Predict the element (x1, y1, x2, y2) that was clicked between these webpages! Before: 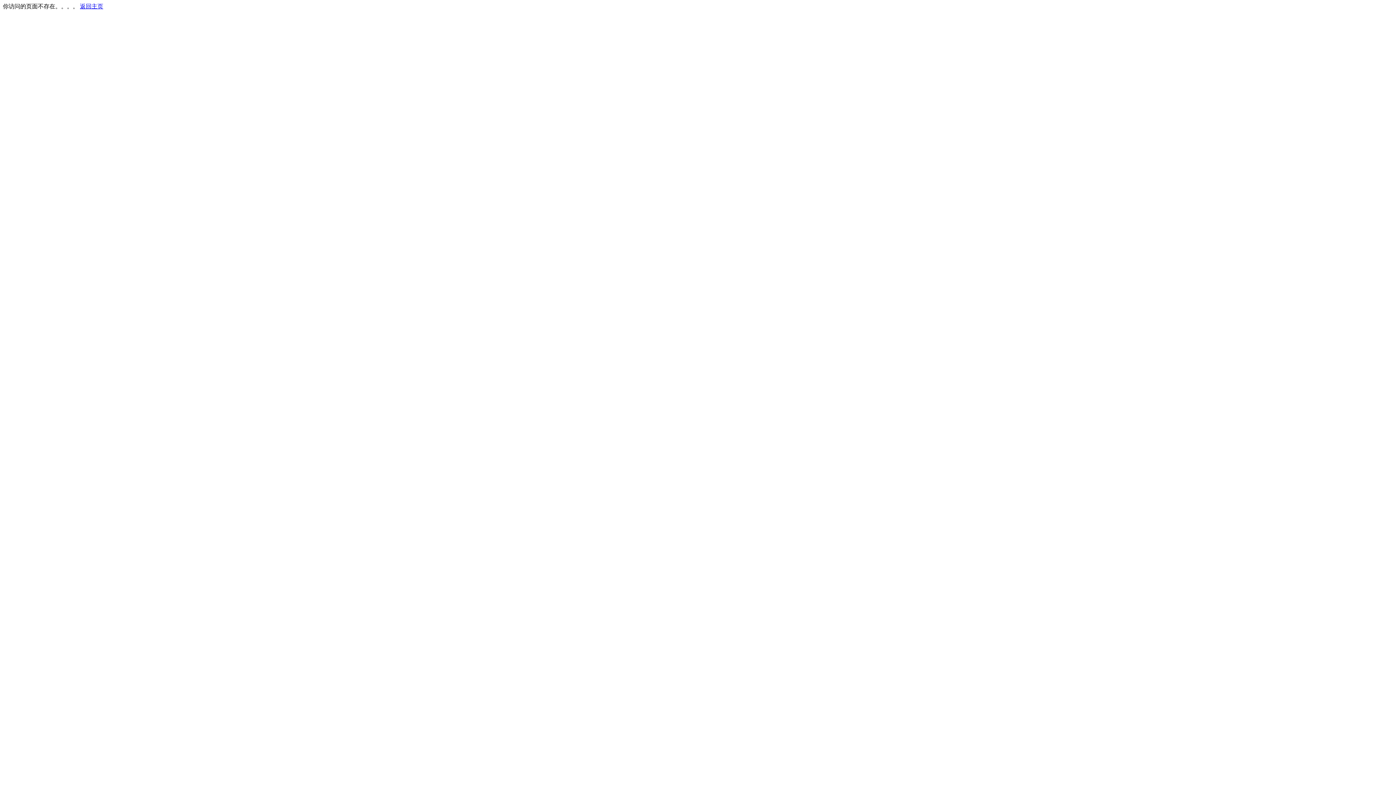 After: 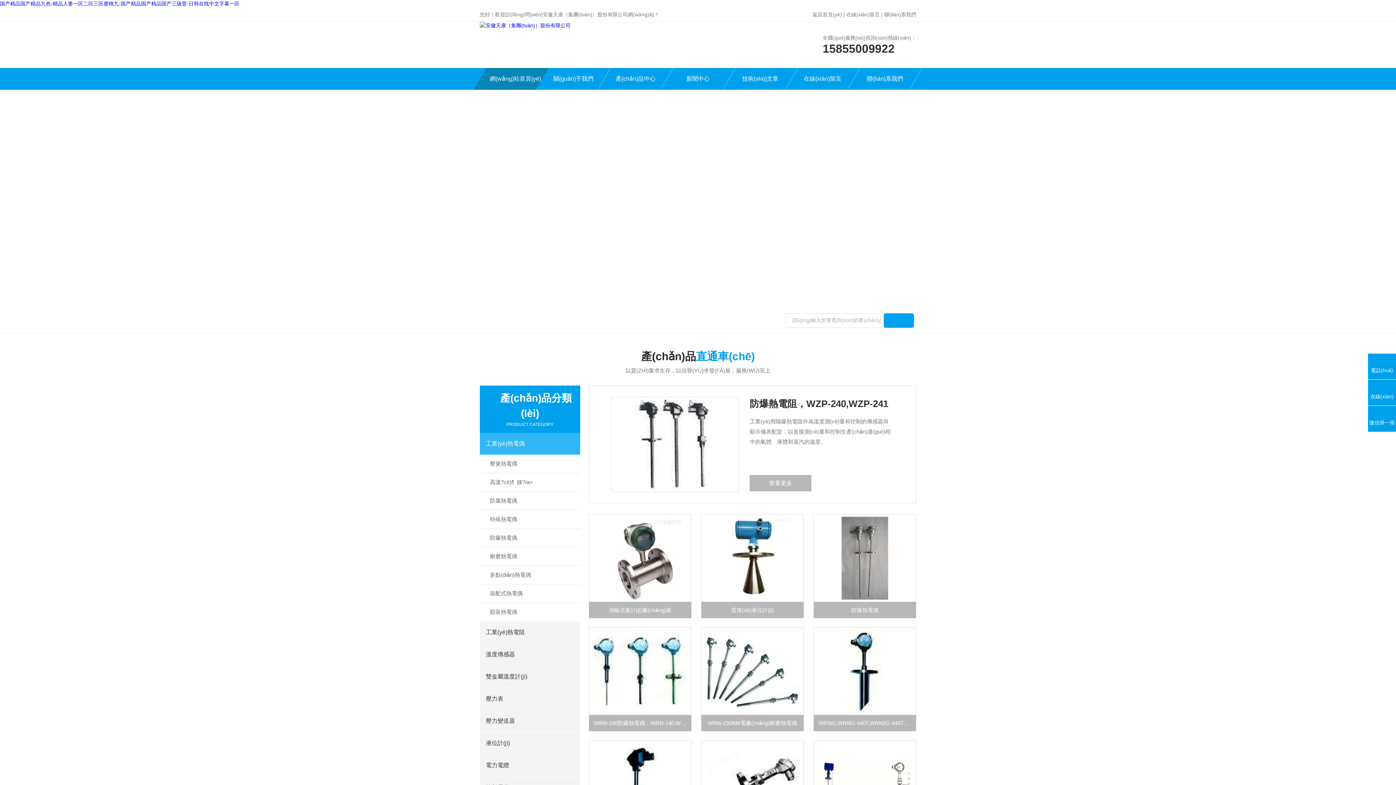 Action: label: 返回主页 bbox: (80, 3, 103, 9)